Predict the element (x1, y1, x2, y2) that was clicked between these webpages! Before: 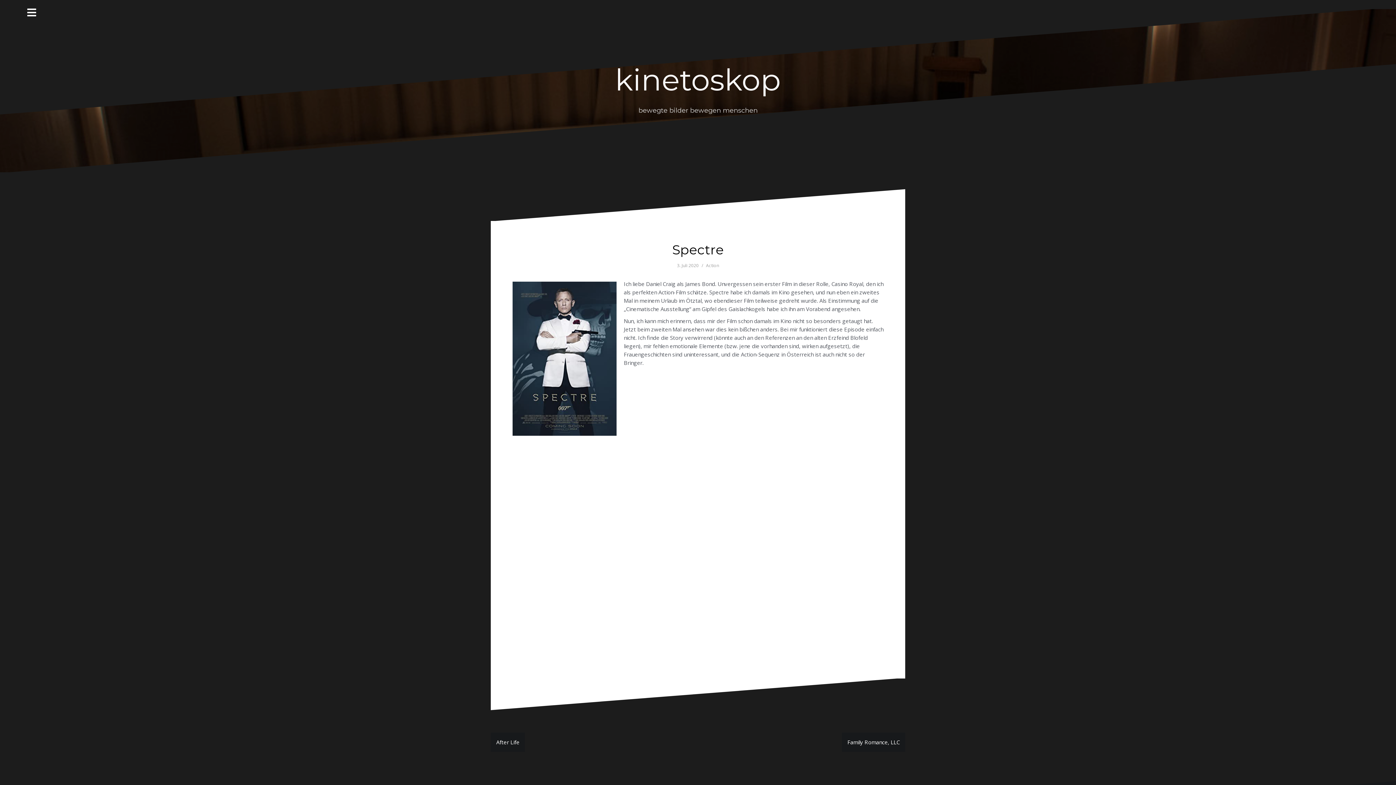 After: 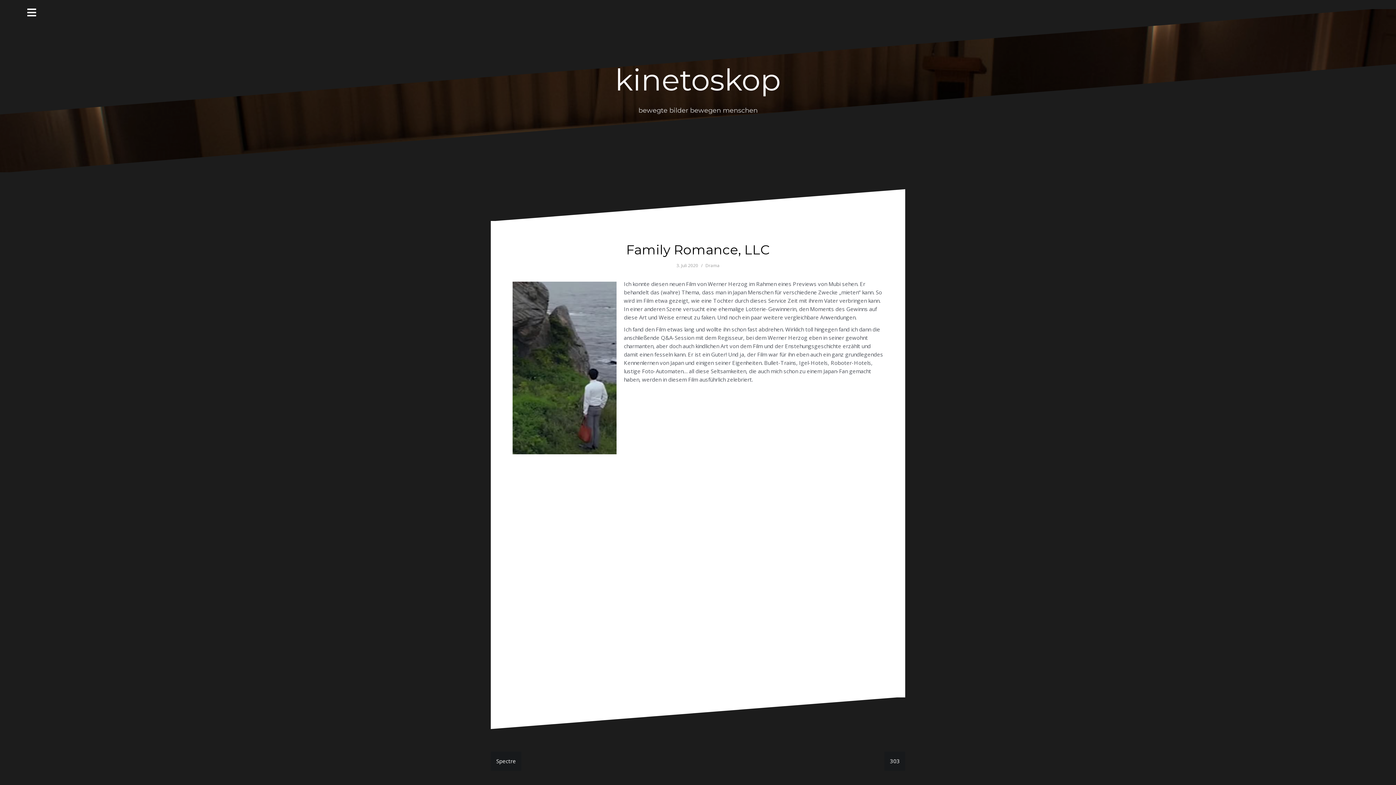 Action: label: Family Romance, LLC bbox: (847, 738, 900, 746)